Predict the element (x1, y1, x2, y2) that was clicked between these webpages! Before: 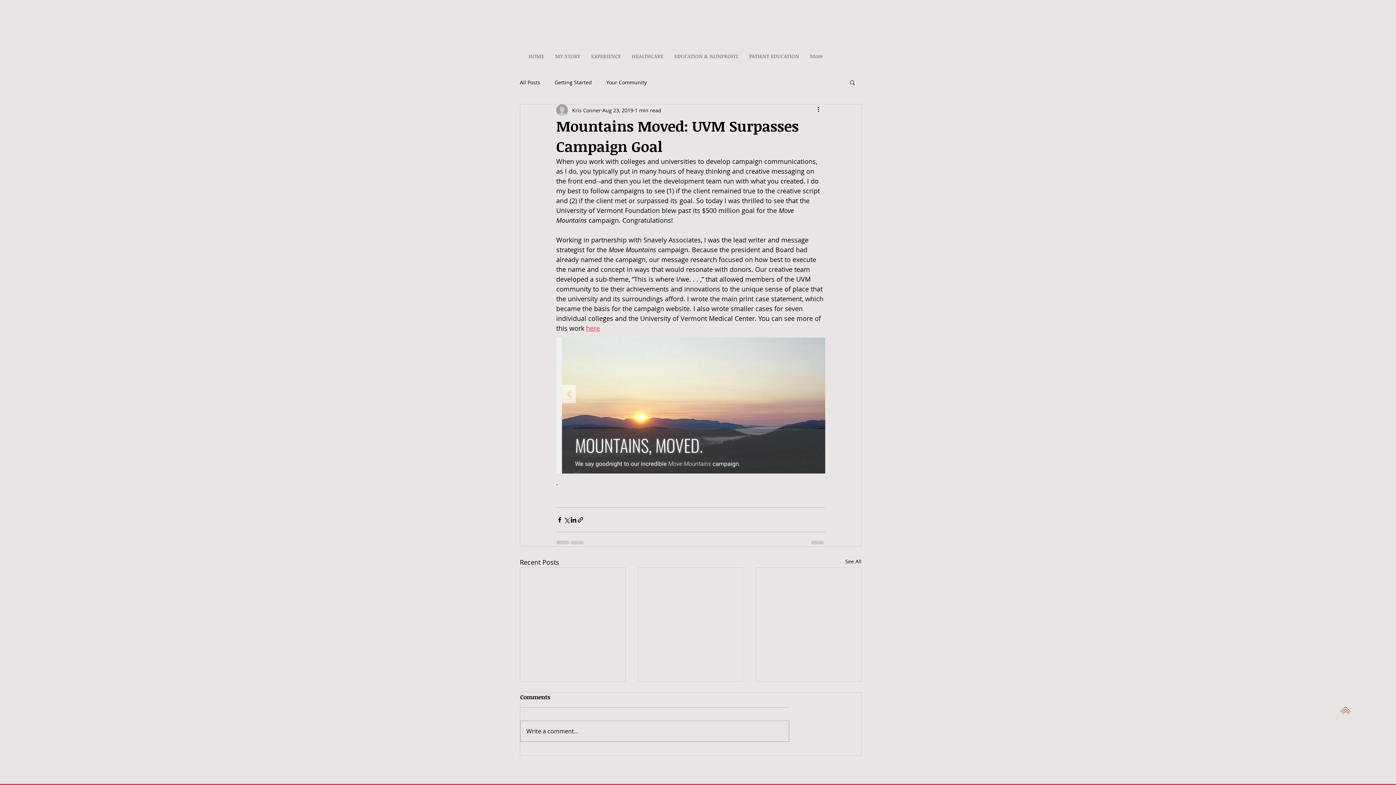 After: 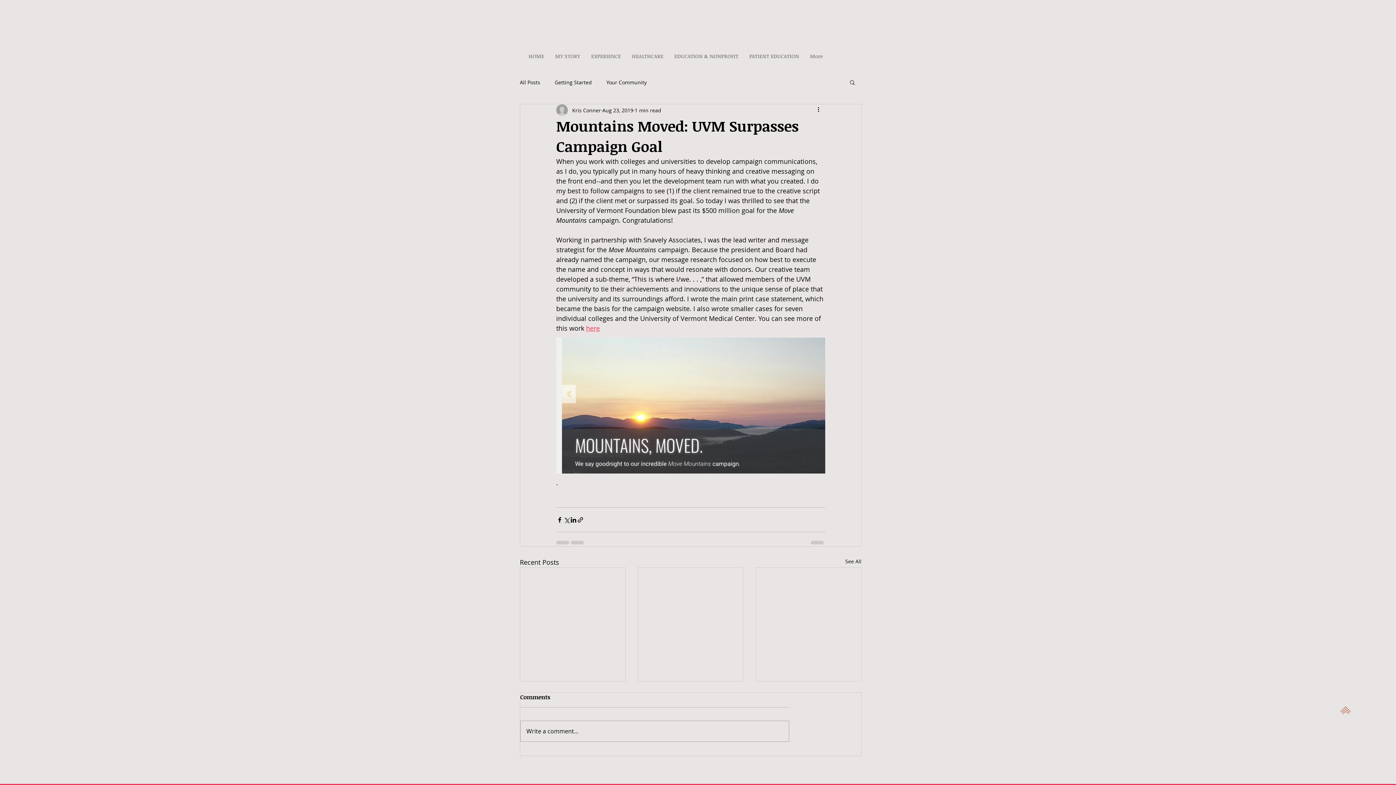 Action: bbox: (1340, 706, 1351, 714)